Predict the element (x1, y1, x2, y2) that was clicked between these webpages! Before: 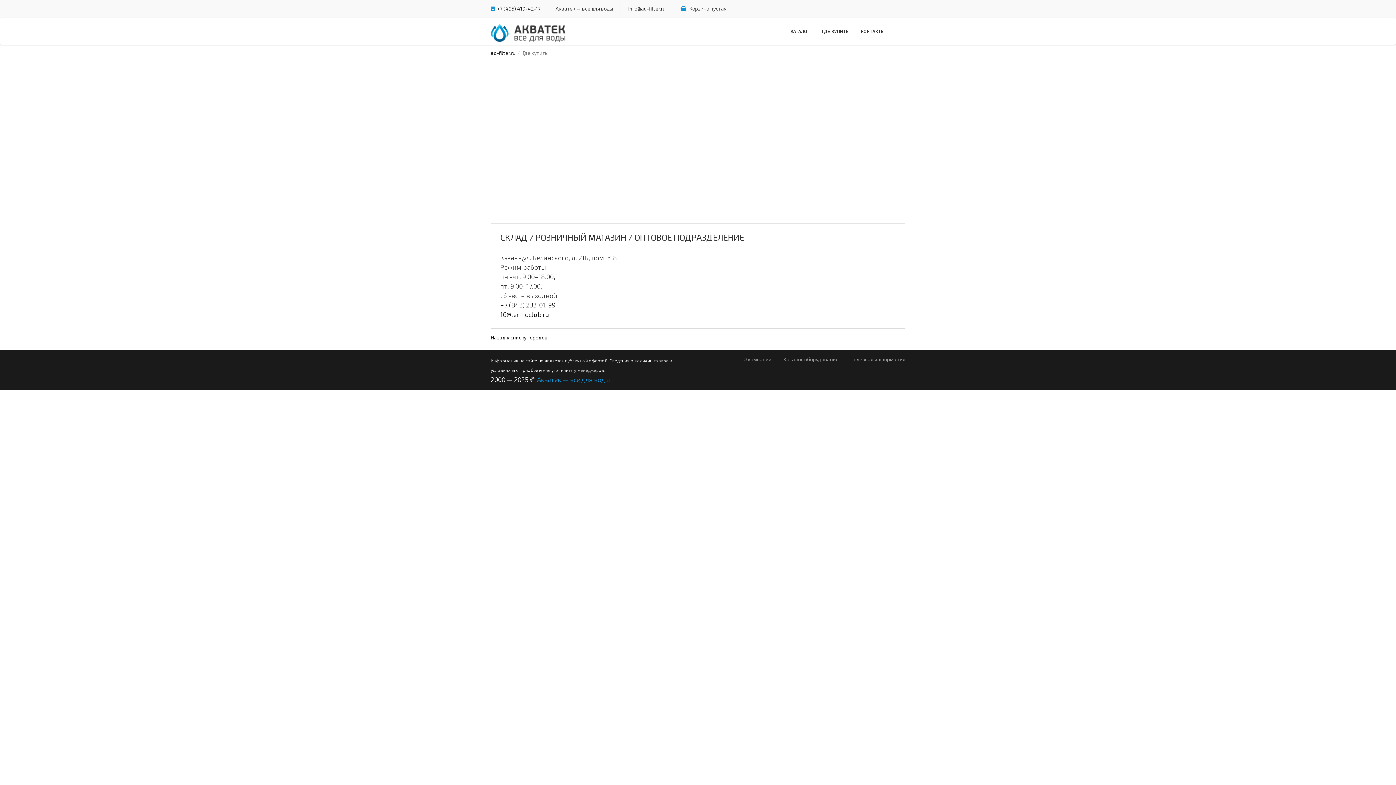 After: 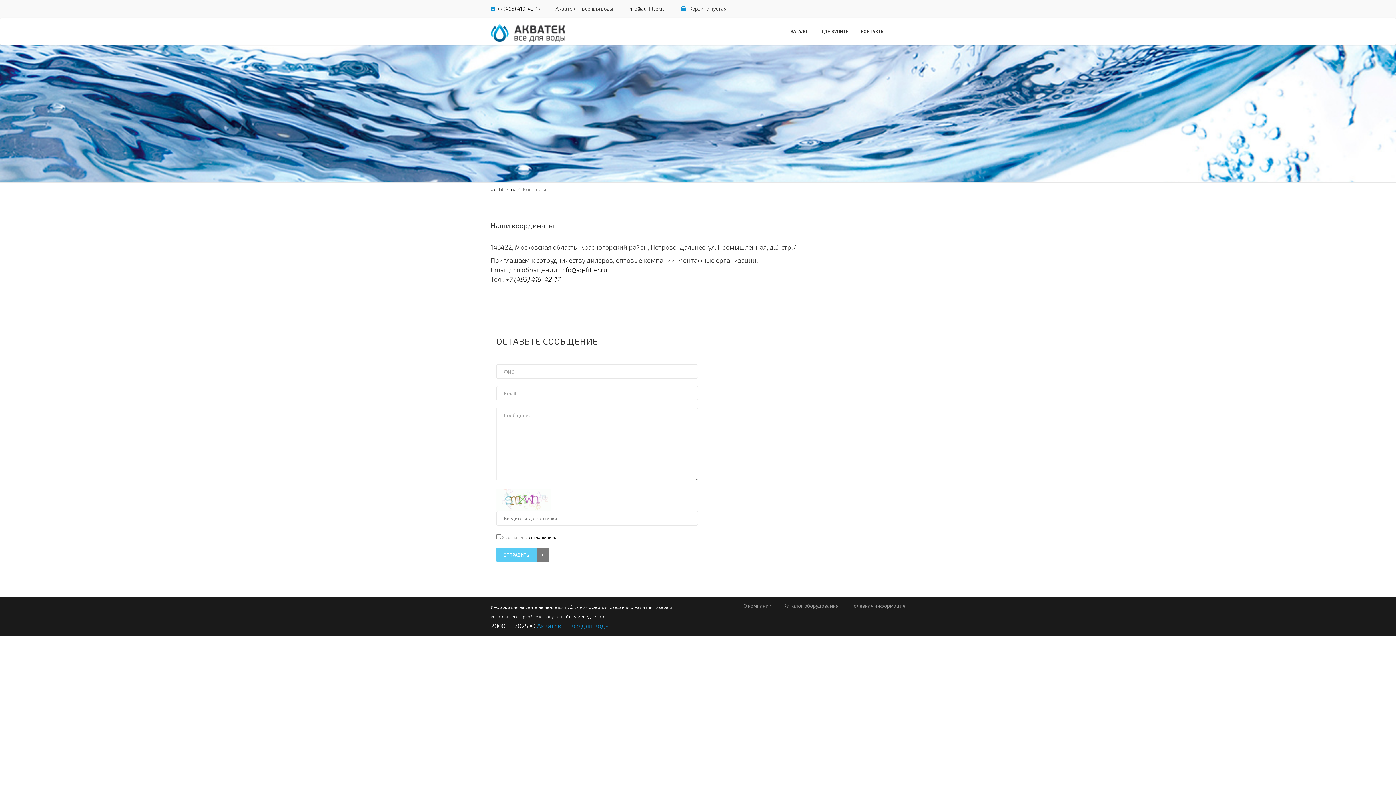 Action: label: КОНТАКТЫ bbox: (856, 25, 889, 37)